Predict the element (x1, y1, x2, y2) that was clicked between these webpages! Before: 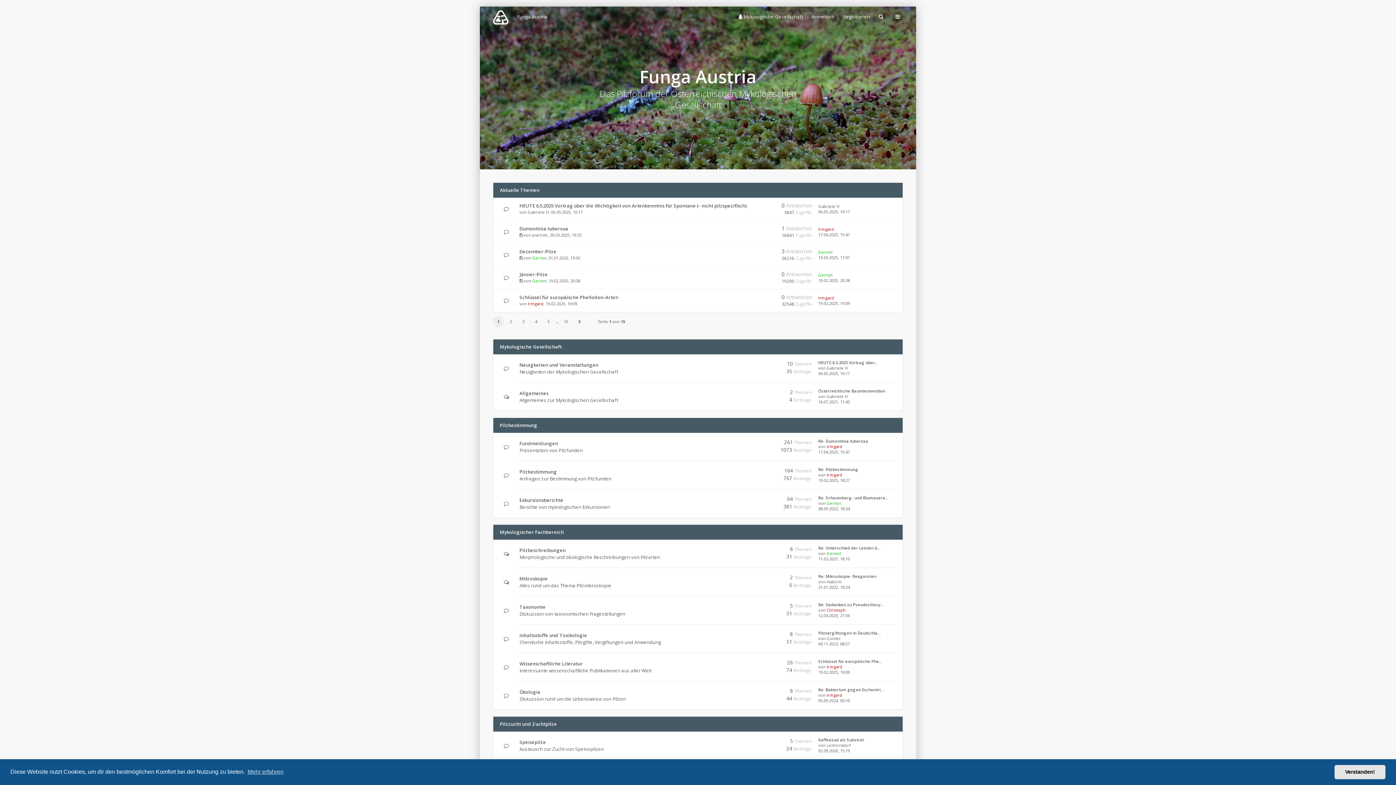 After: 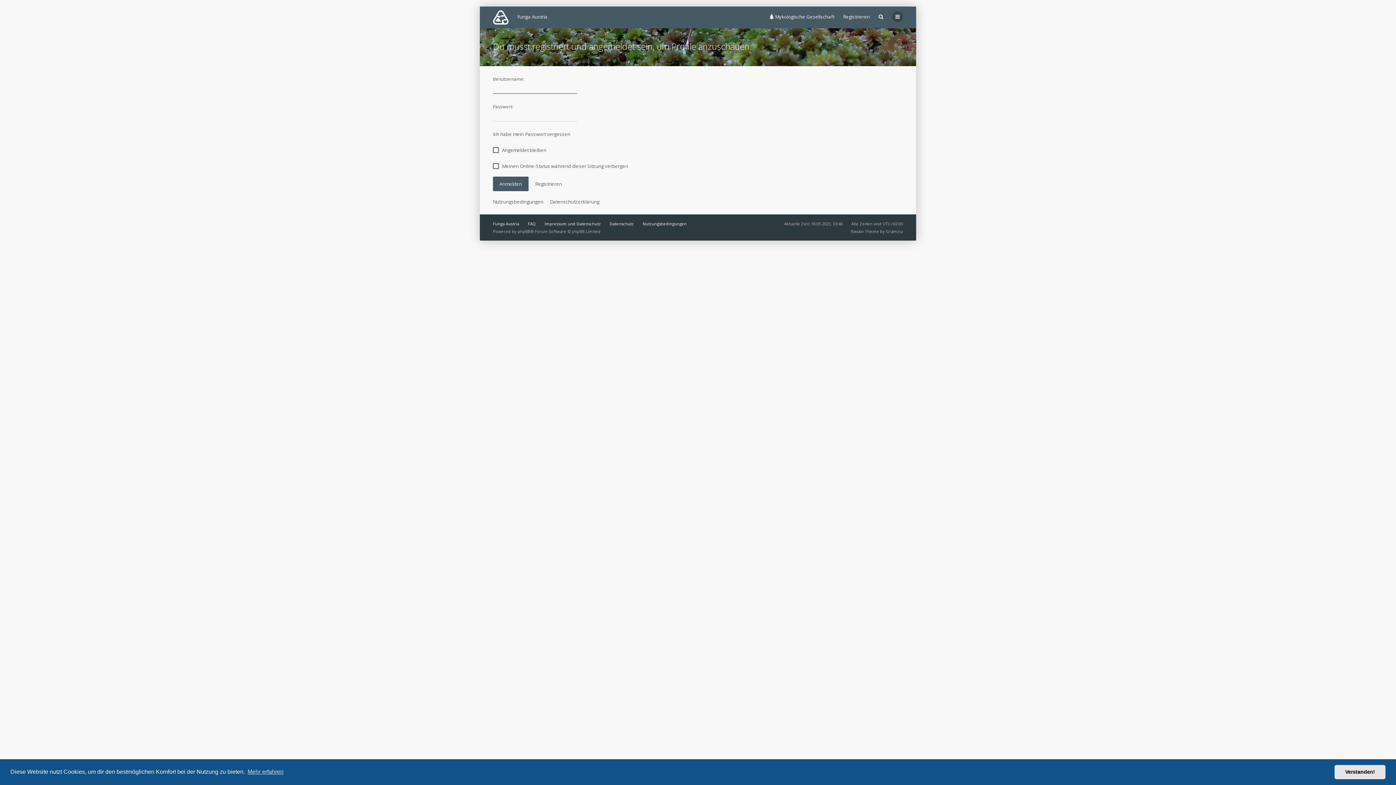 Action: label: Irmgard bbox: (818, 295, 834, 300)